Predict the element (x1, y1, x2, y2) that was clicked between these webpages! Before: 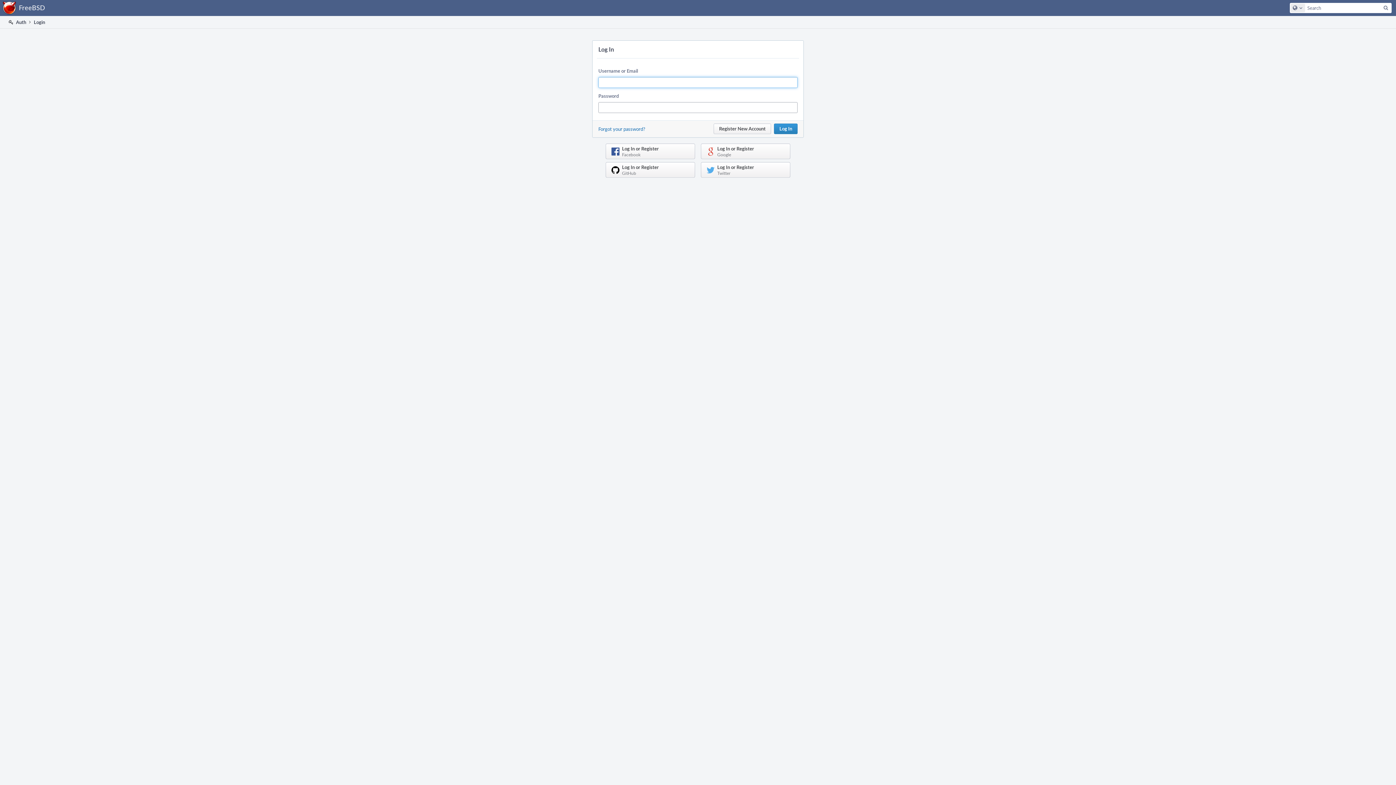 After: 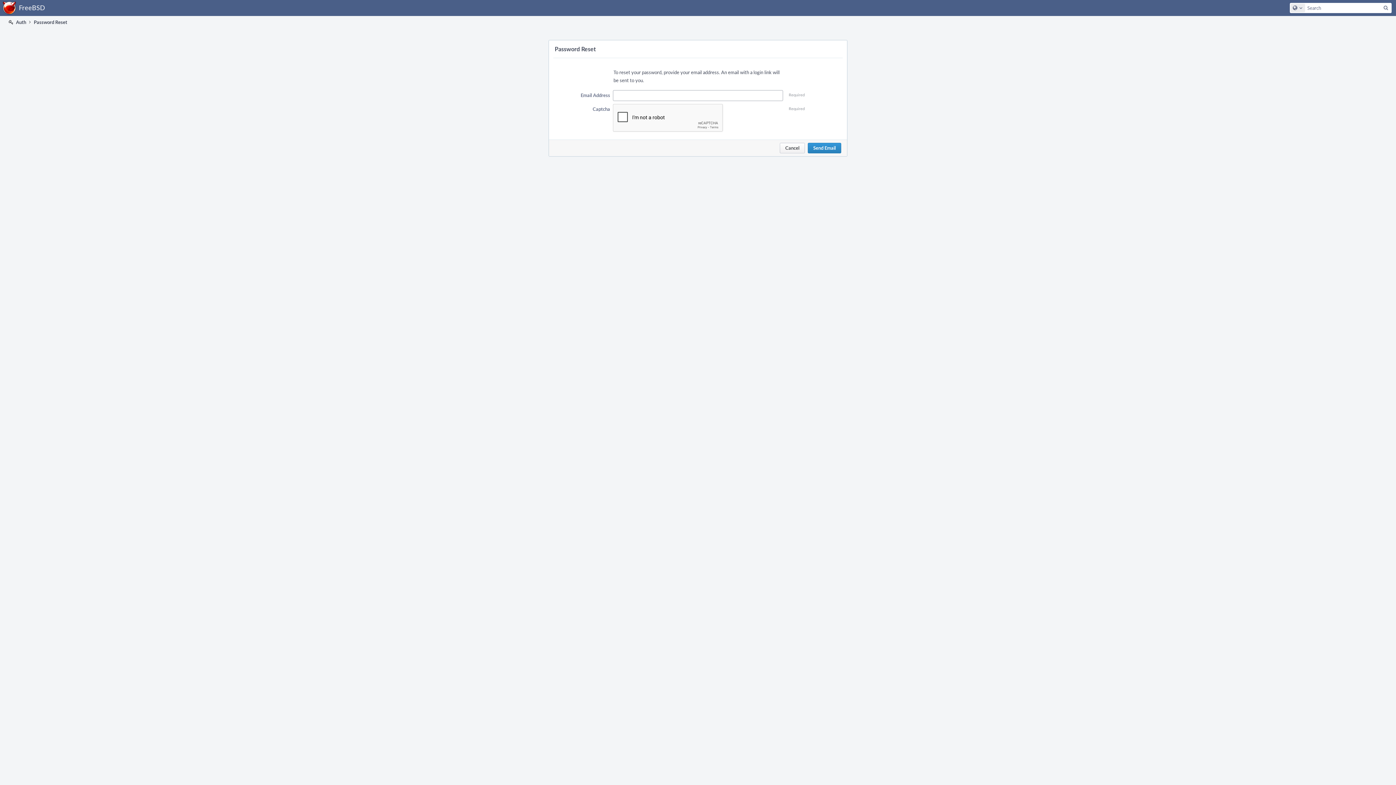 Action: bbox: (598, 125, 645, 132) label: Forgot your password?